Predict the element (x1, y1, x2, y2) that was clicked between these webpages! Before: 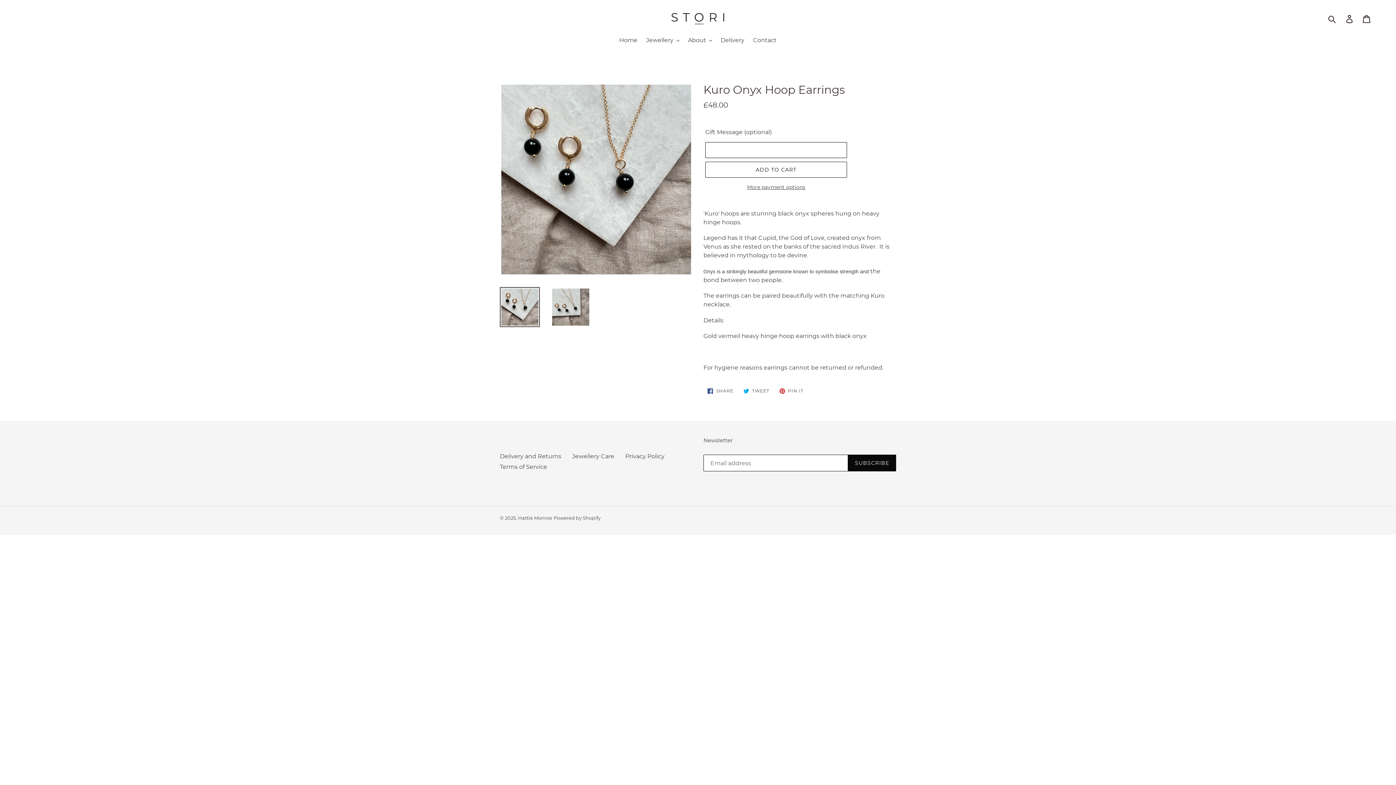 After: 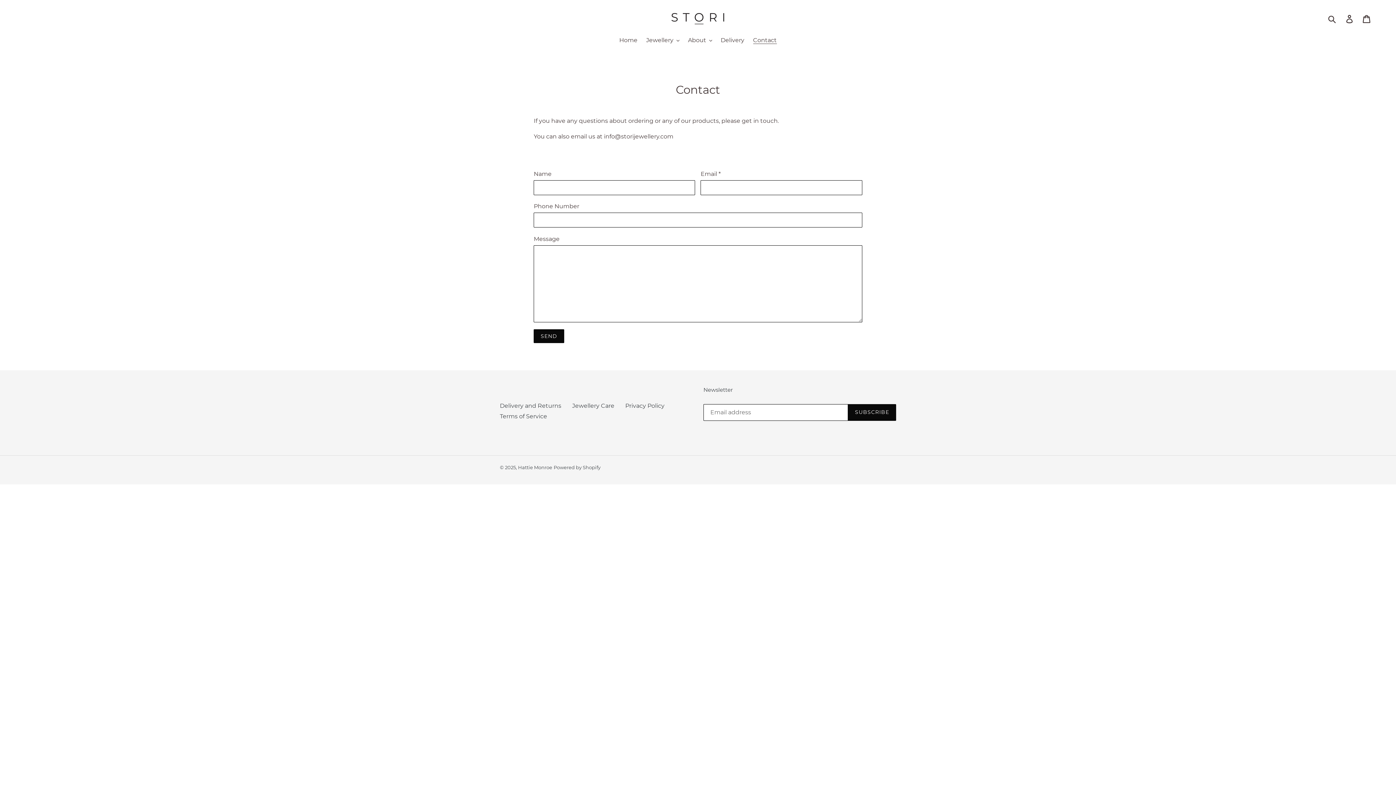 Action: label: Contact bbox: (749, 36, 780, 45)